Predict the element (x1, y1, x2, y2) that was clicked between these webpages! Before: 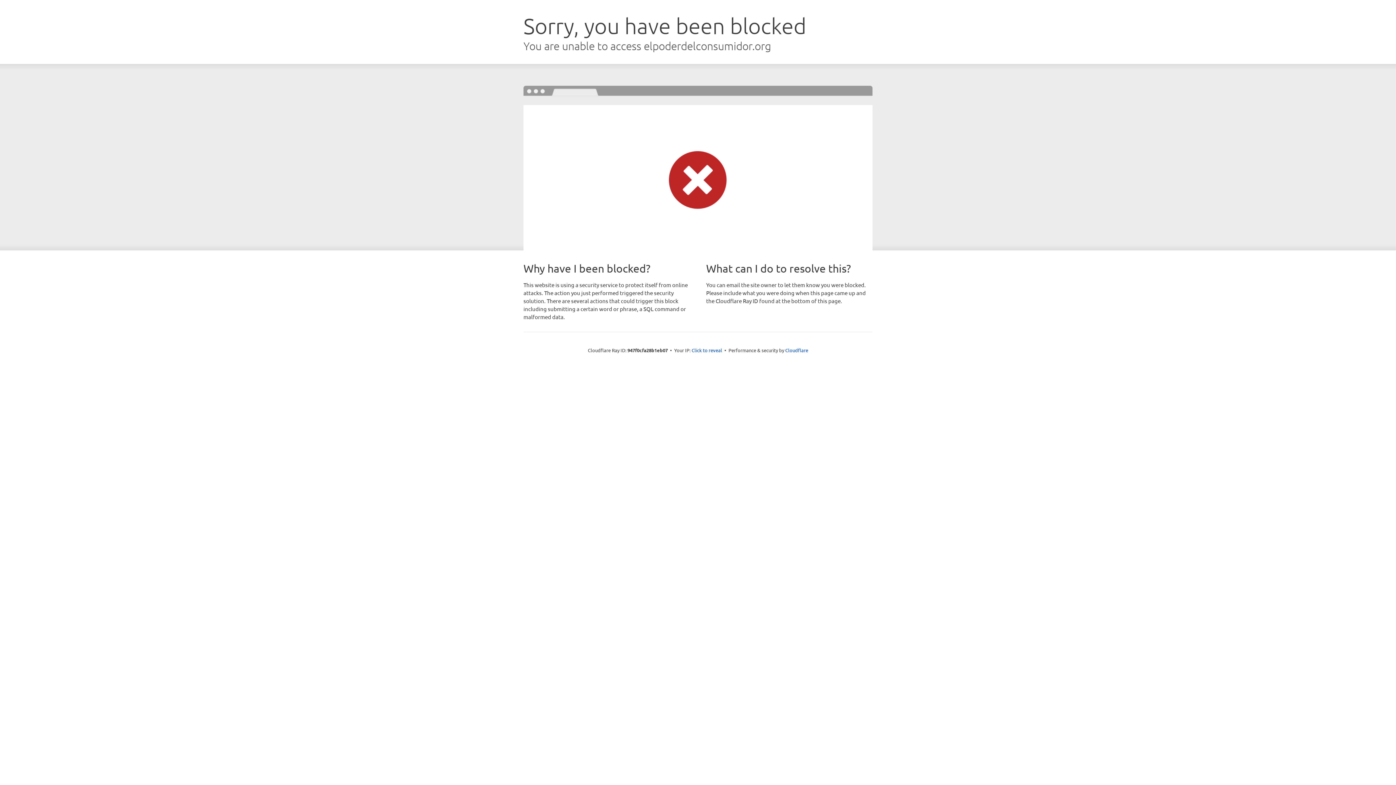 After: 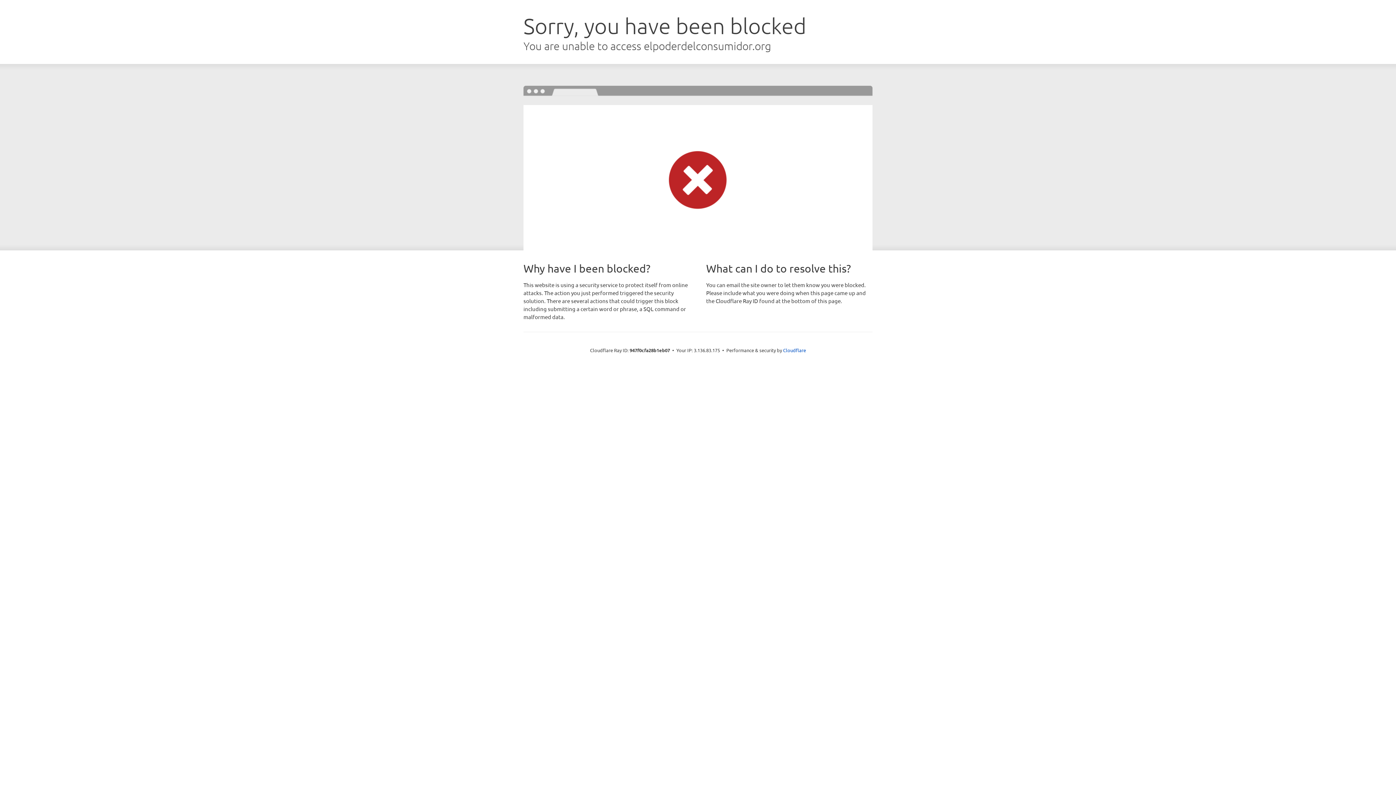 Action: bbox: (691, 346, 722, 353) label: Click to reveal